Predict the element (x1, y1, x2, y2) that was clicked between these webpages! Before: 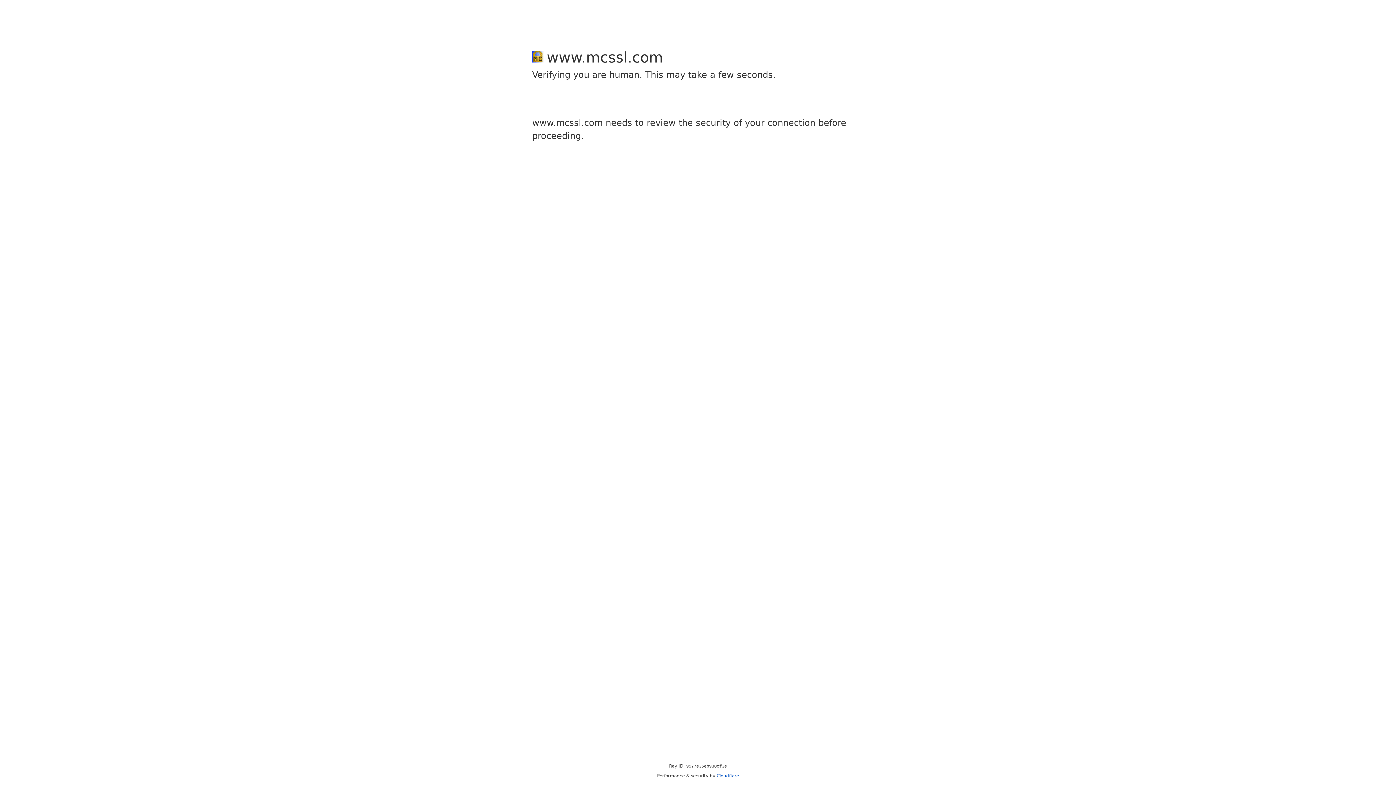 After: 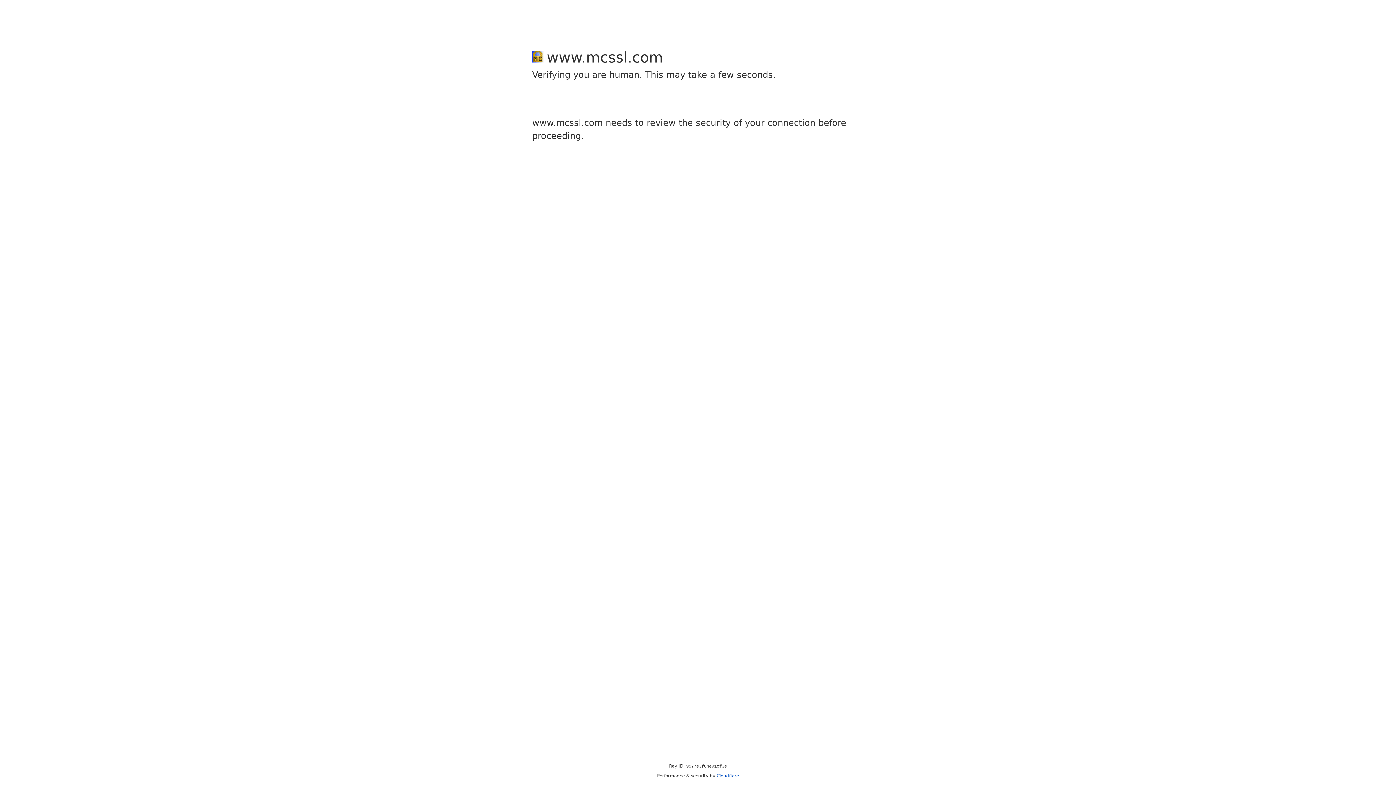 Action: label: Cloudflare bbox: (716, 773, 739, 778)